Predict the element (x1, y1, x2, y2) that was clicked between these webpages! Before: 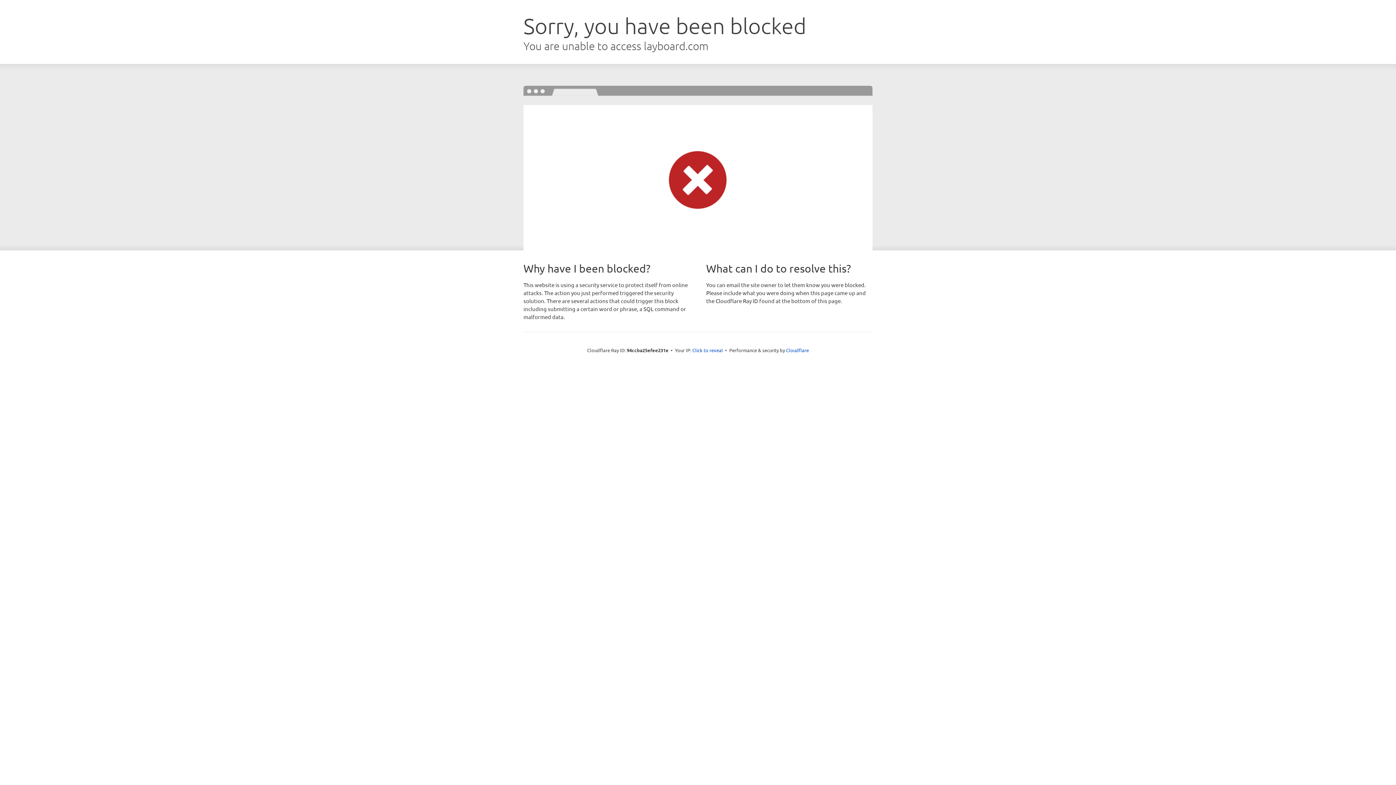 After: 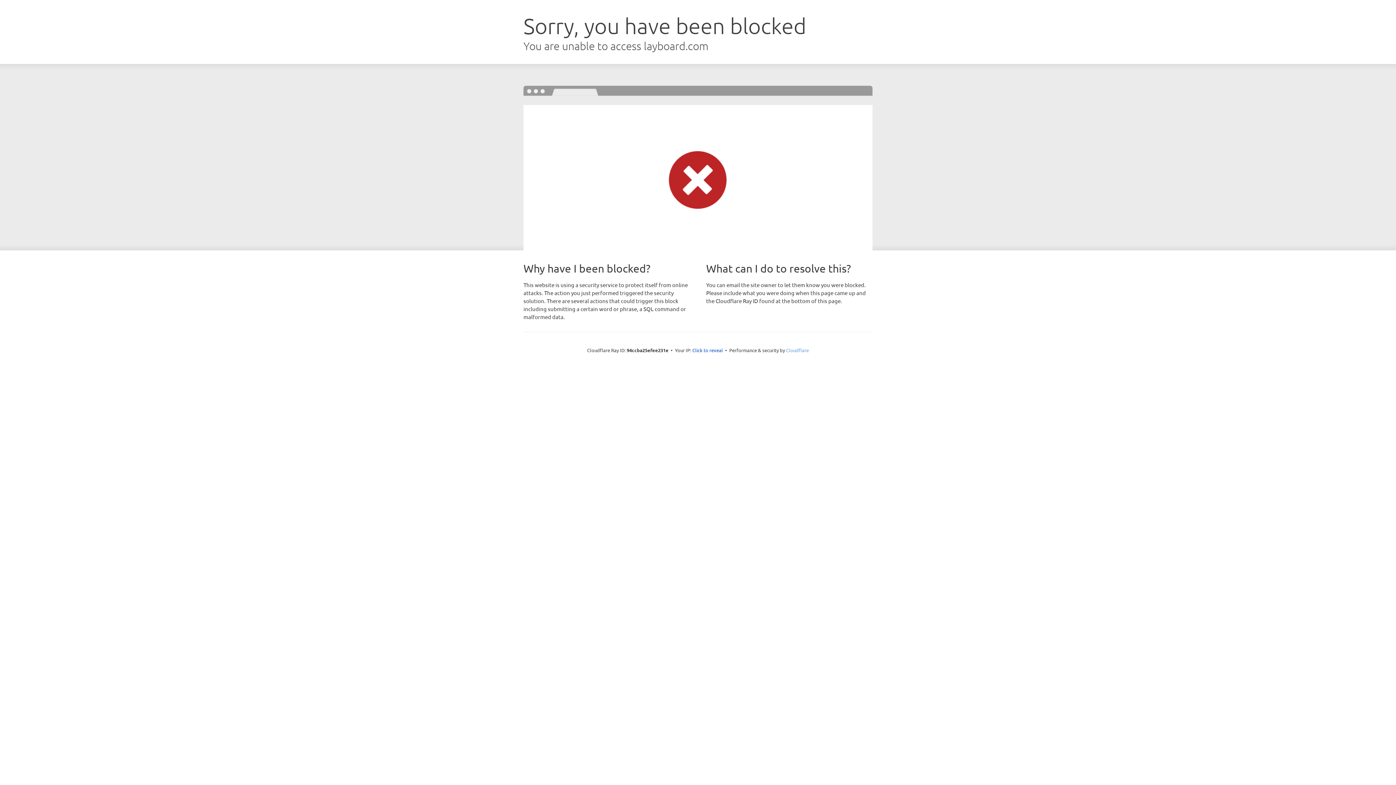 Action: label: Cloudflare bbox: (786, 347, 809, 353)